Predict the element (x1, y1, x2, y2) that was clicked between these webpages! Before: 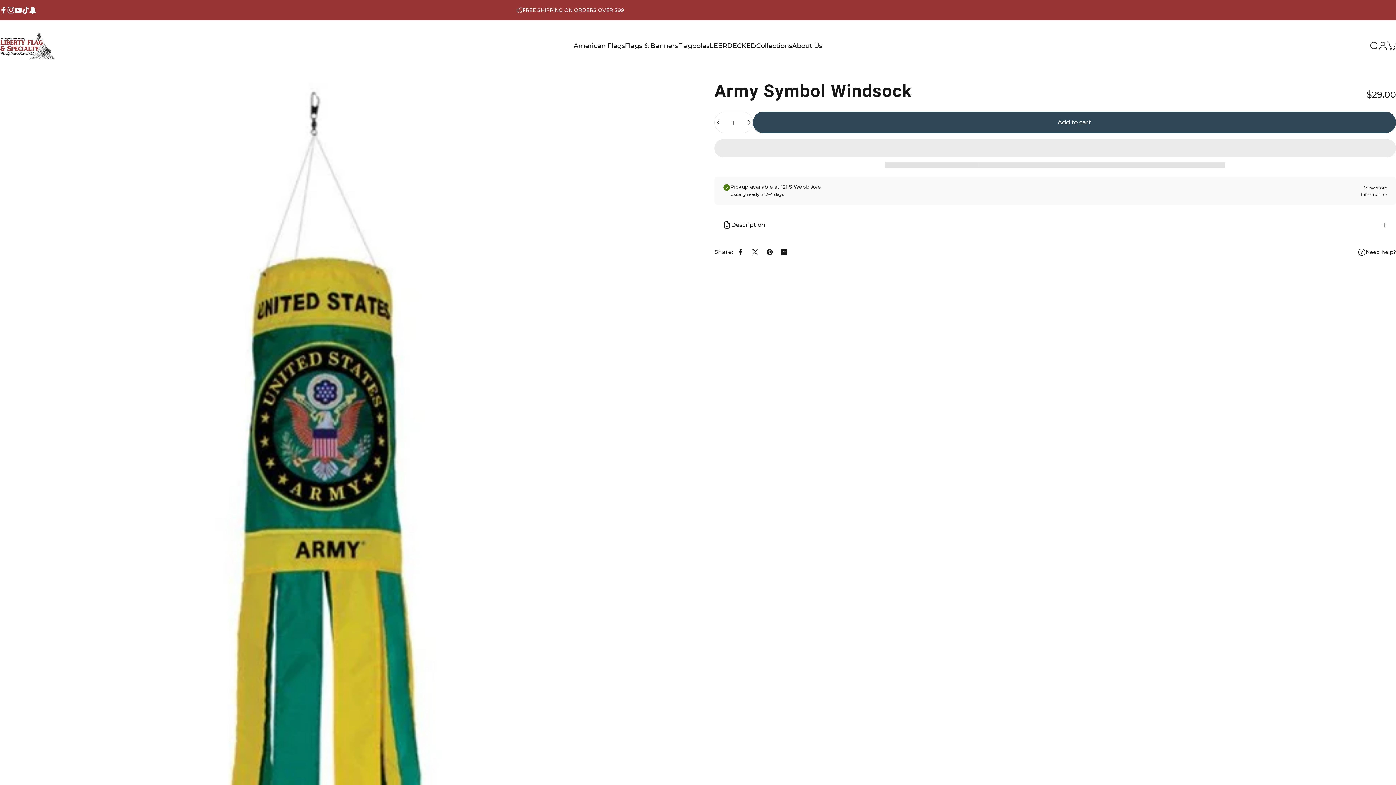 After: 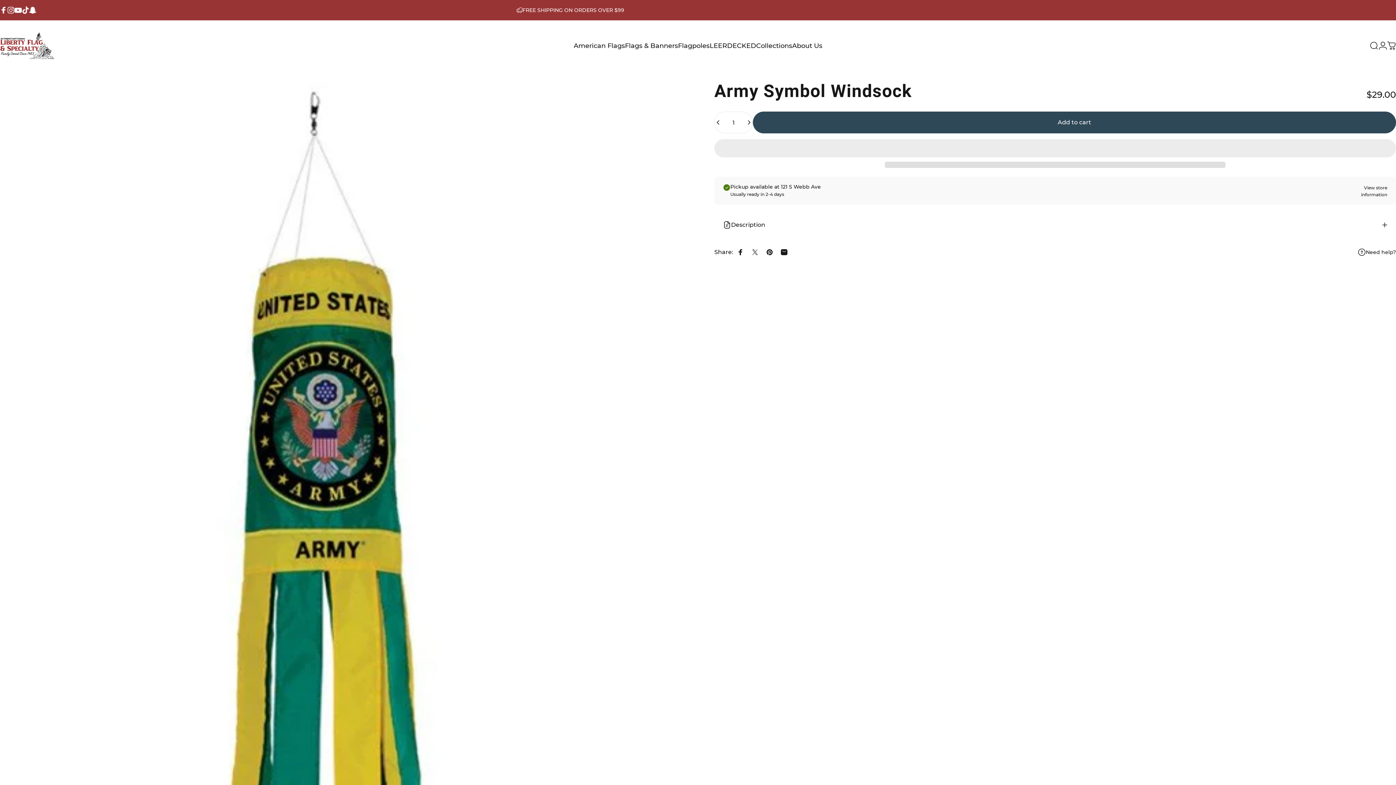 Action: bbox: (1341, 184, 1387, 197) label: View store information